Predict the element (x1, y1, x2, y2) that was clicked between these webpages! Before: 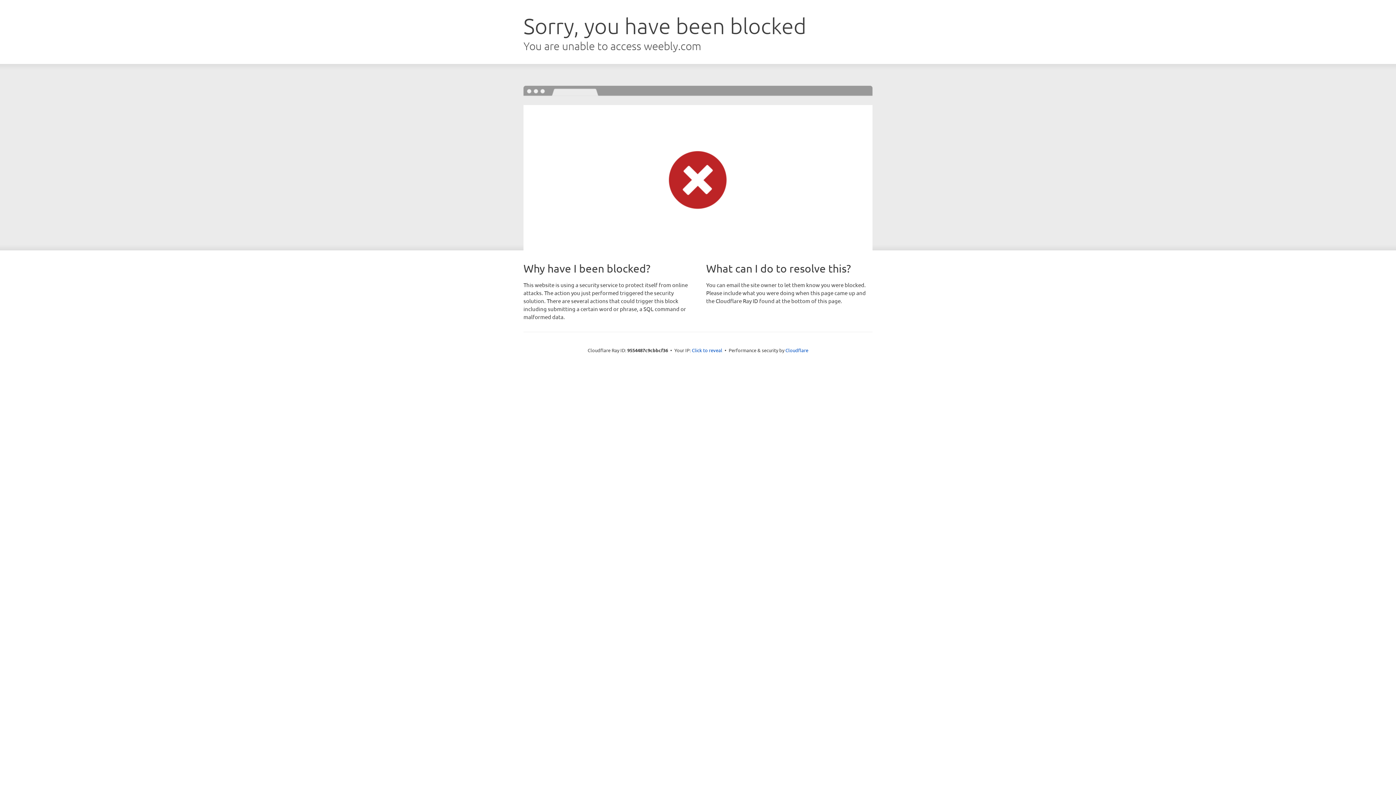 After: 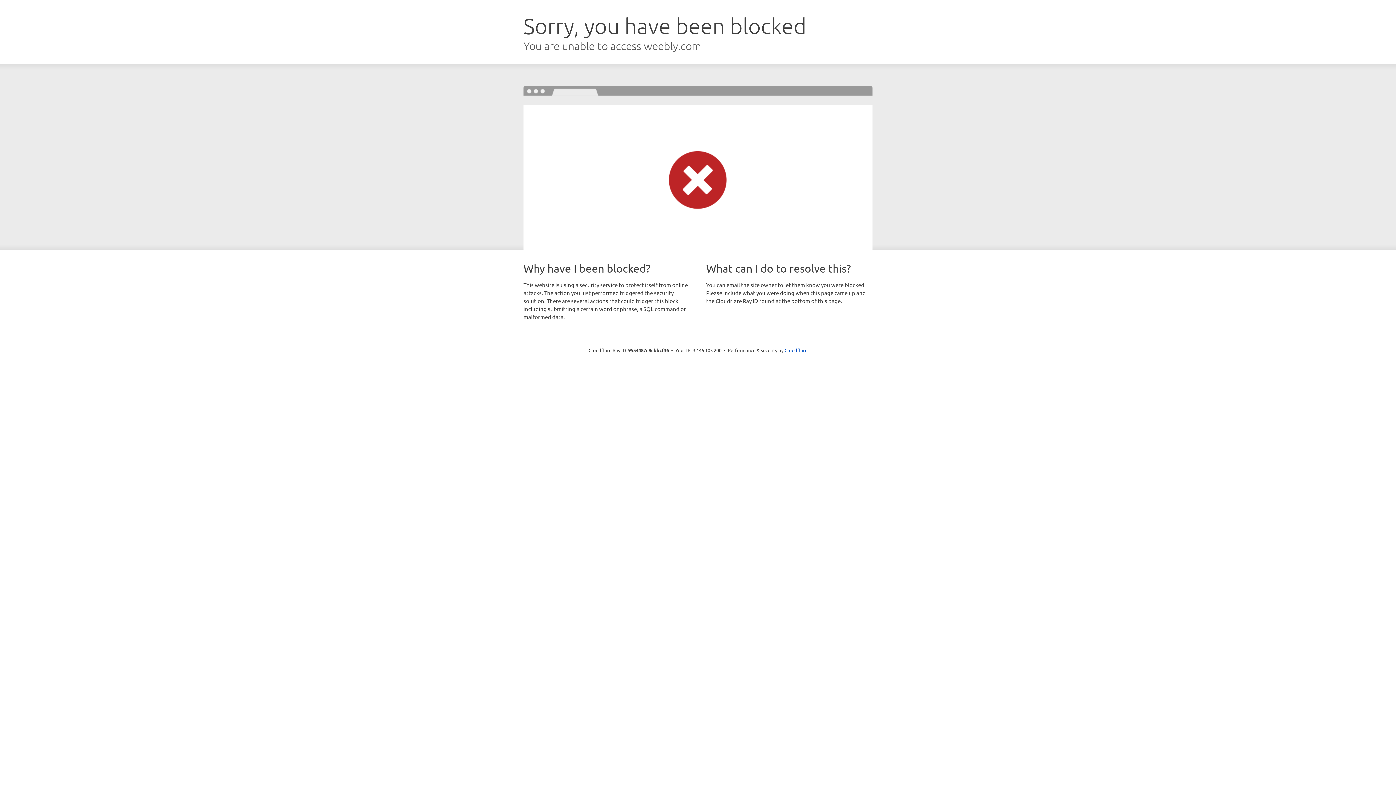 Action: label: Click to reveal bbox: (692, 346, 722, 353)